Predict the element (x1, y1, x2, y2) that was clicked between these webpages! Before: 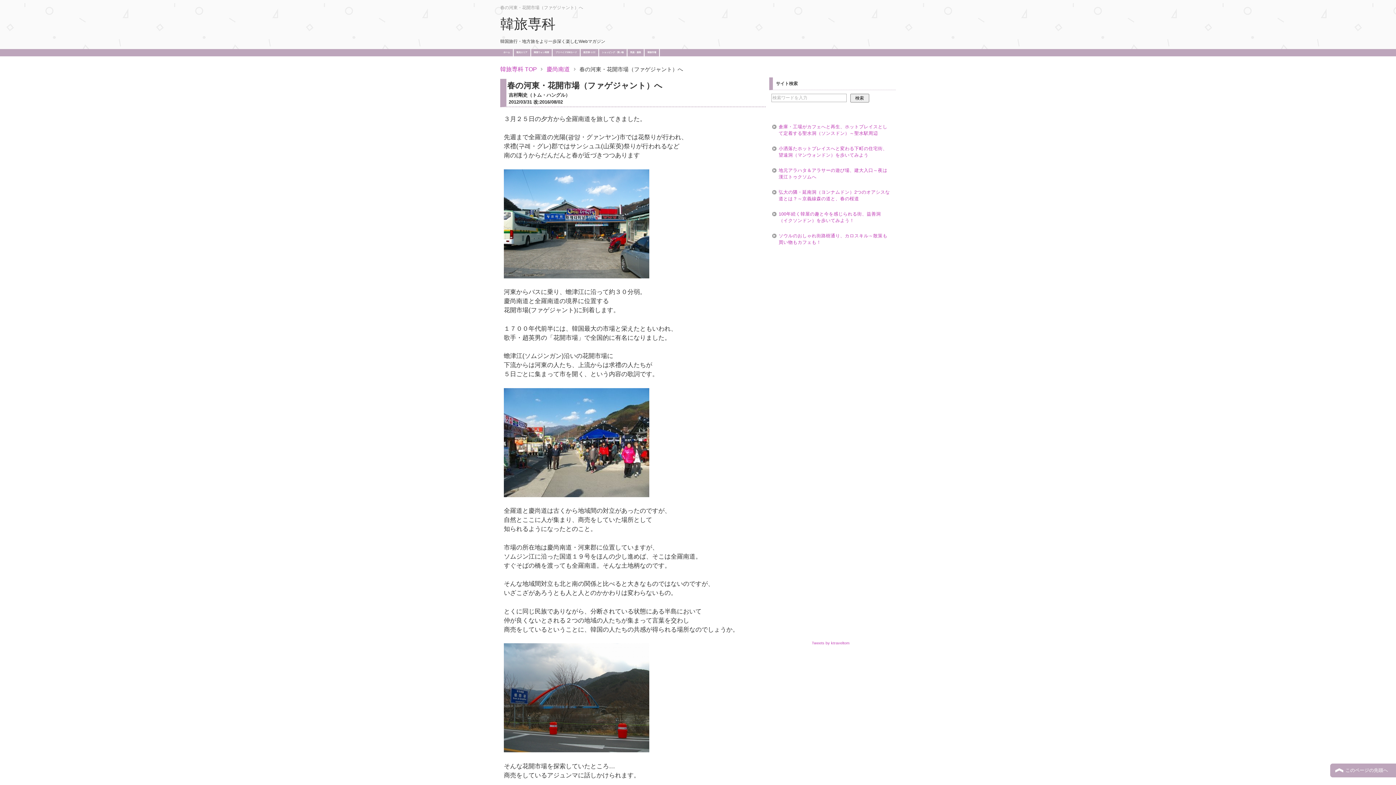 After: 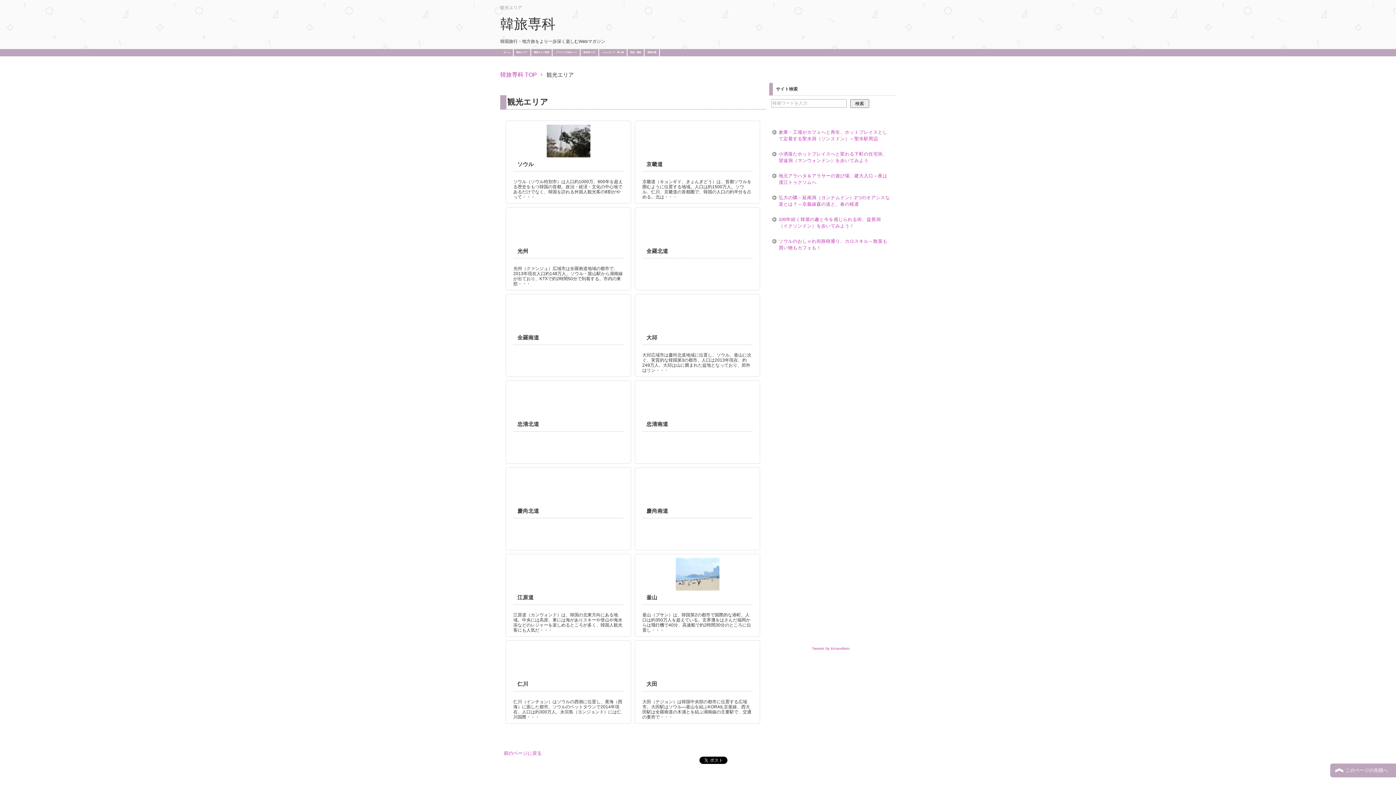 Action: label: 観光エリア bbox: (513, 49, 530, 56)